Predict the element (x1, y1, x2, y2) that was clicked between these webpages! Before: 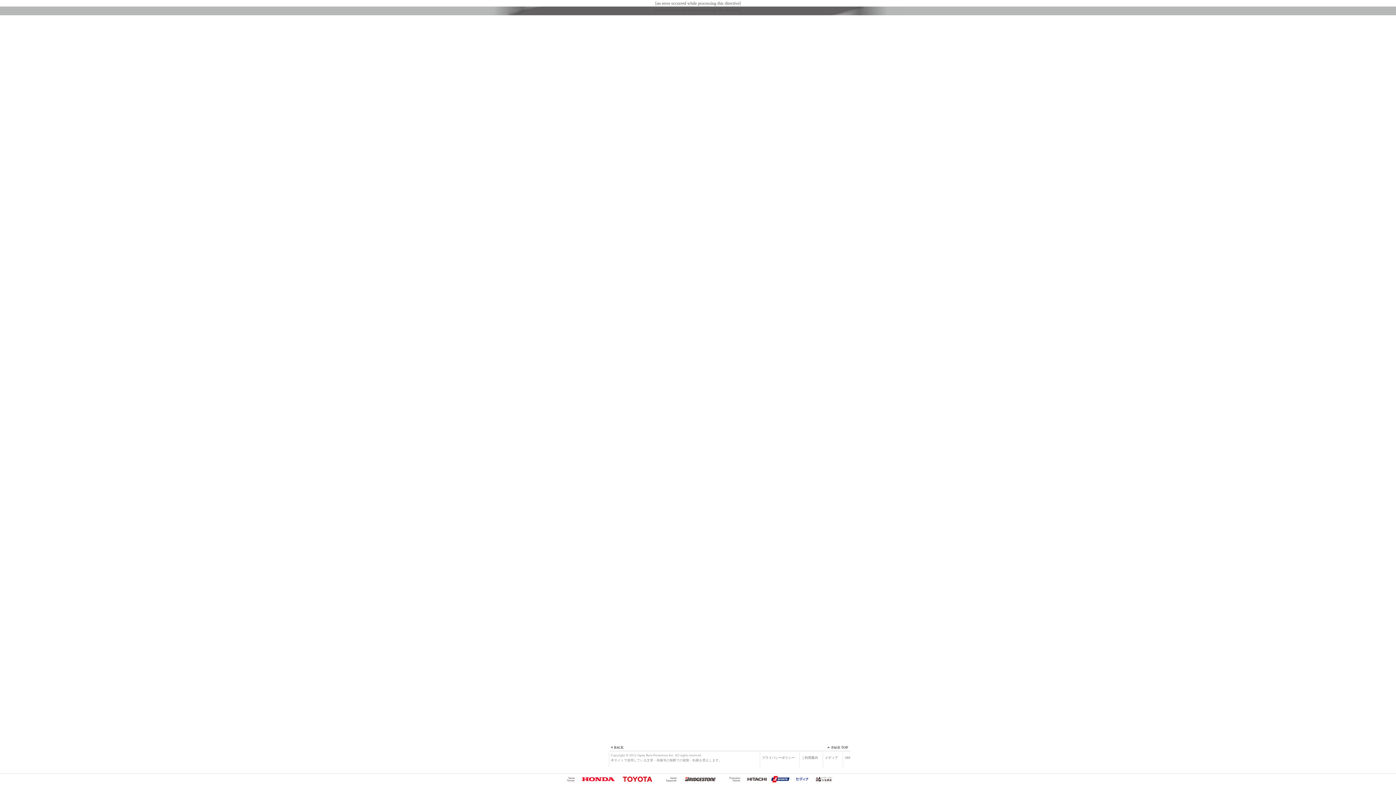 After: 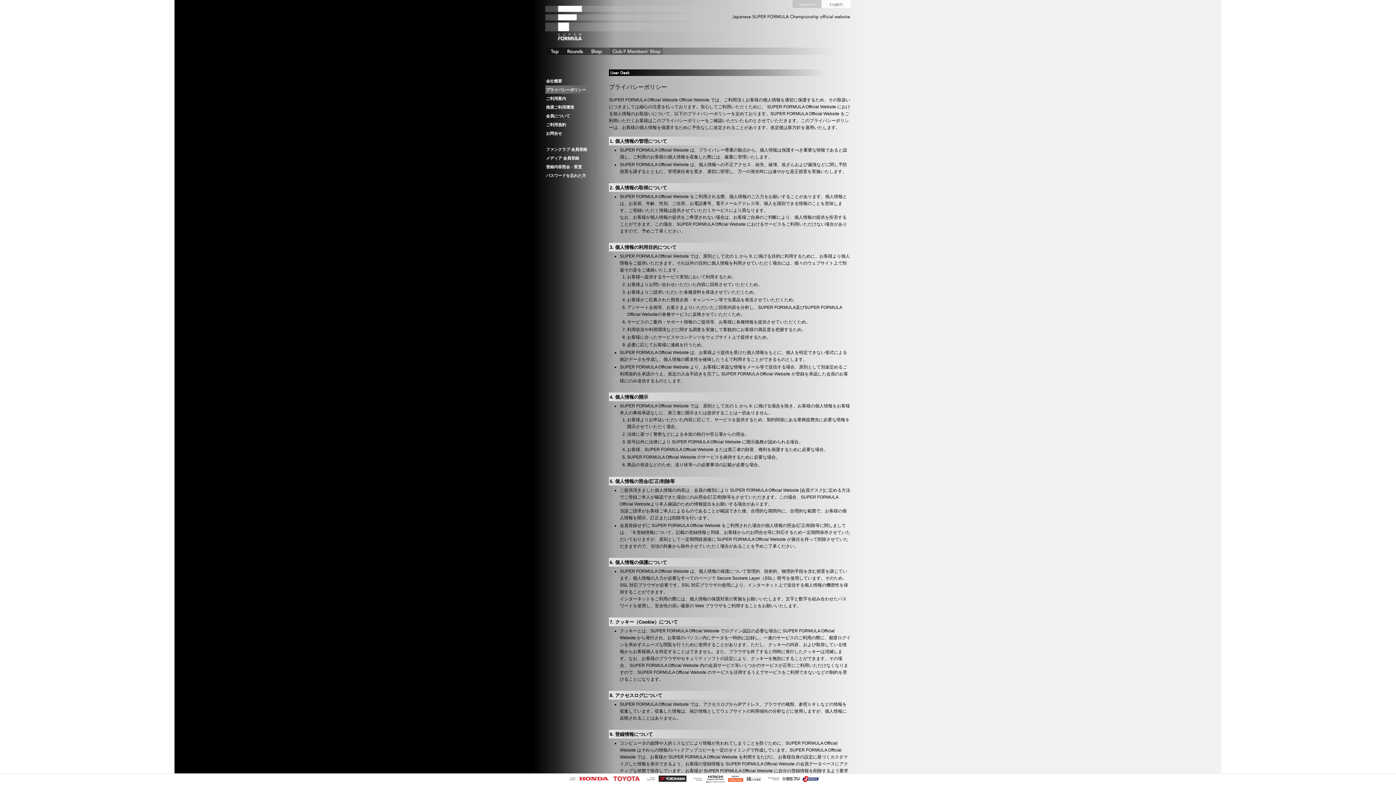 Action: bbox: (761, 756, 795, 760) label: プライバシーポリシー